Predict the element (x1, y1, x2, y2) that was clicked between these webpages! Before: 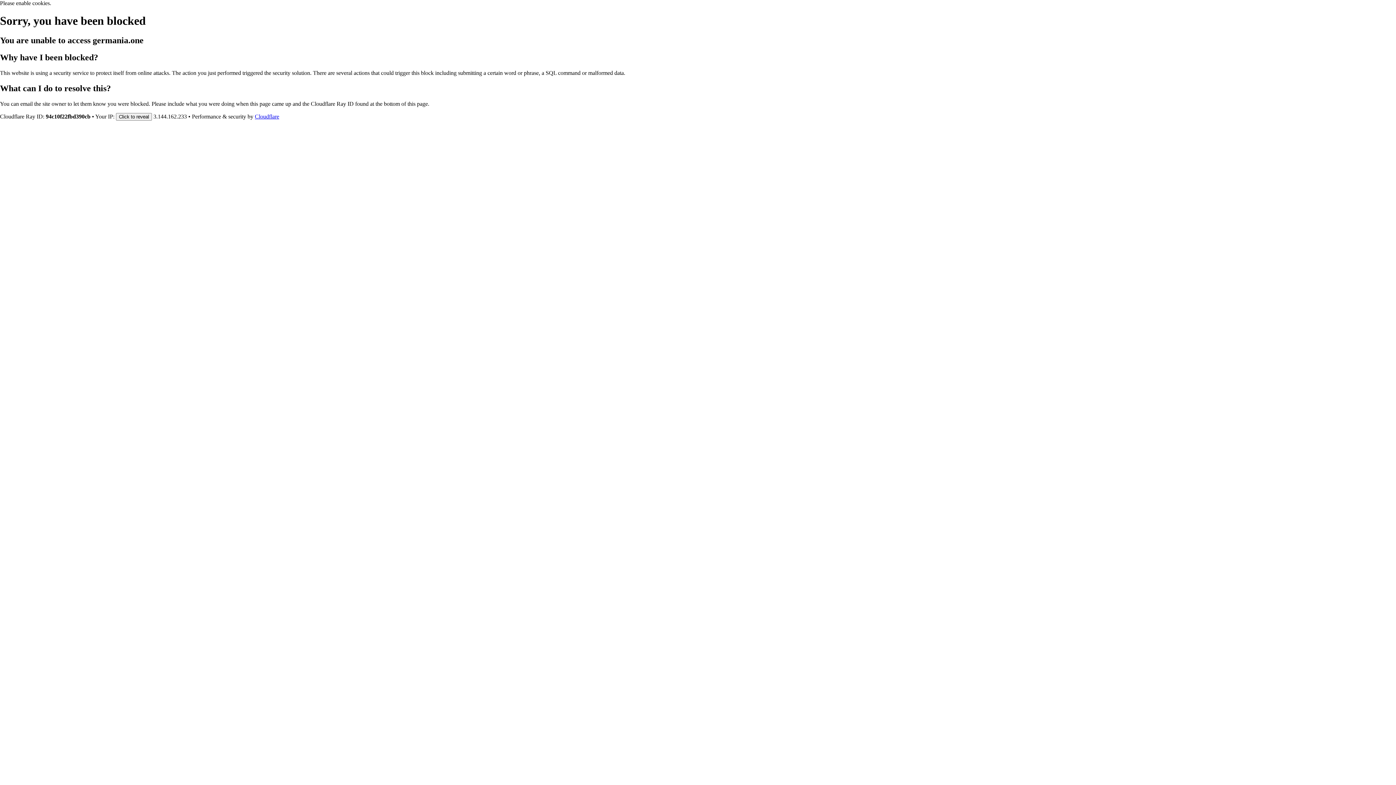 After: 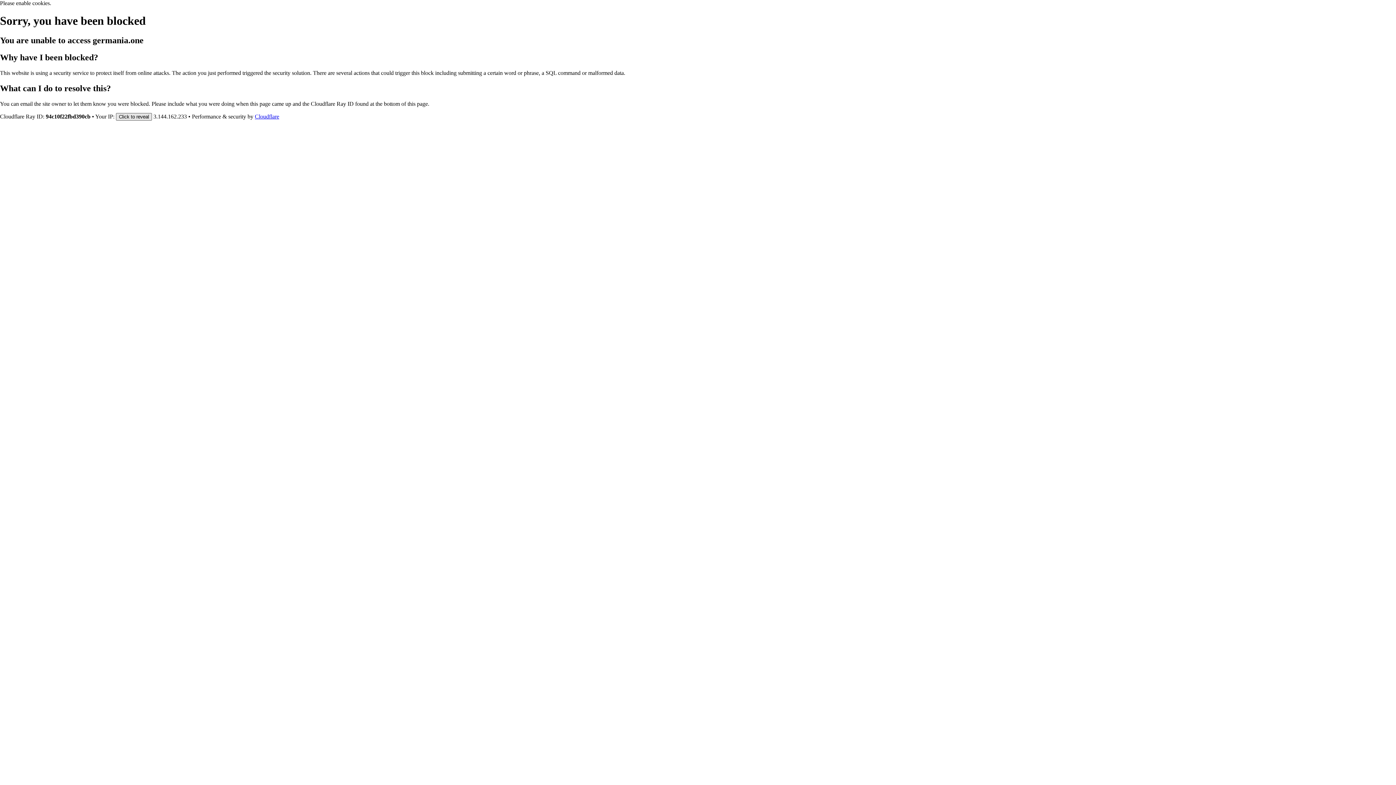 Action: label: Click to reveal bbox: (116, 112, 152, 120)